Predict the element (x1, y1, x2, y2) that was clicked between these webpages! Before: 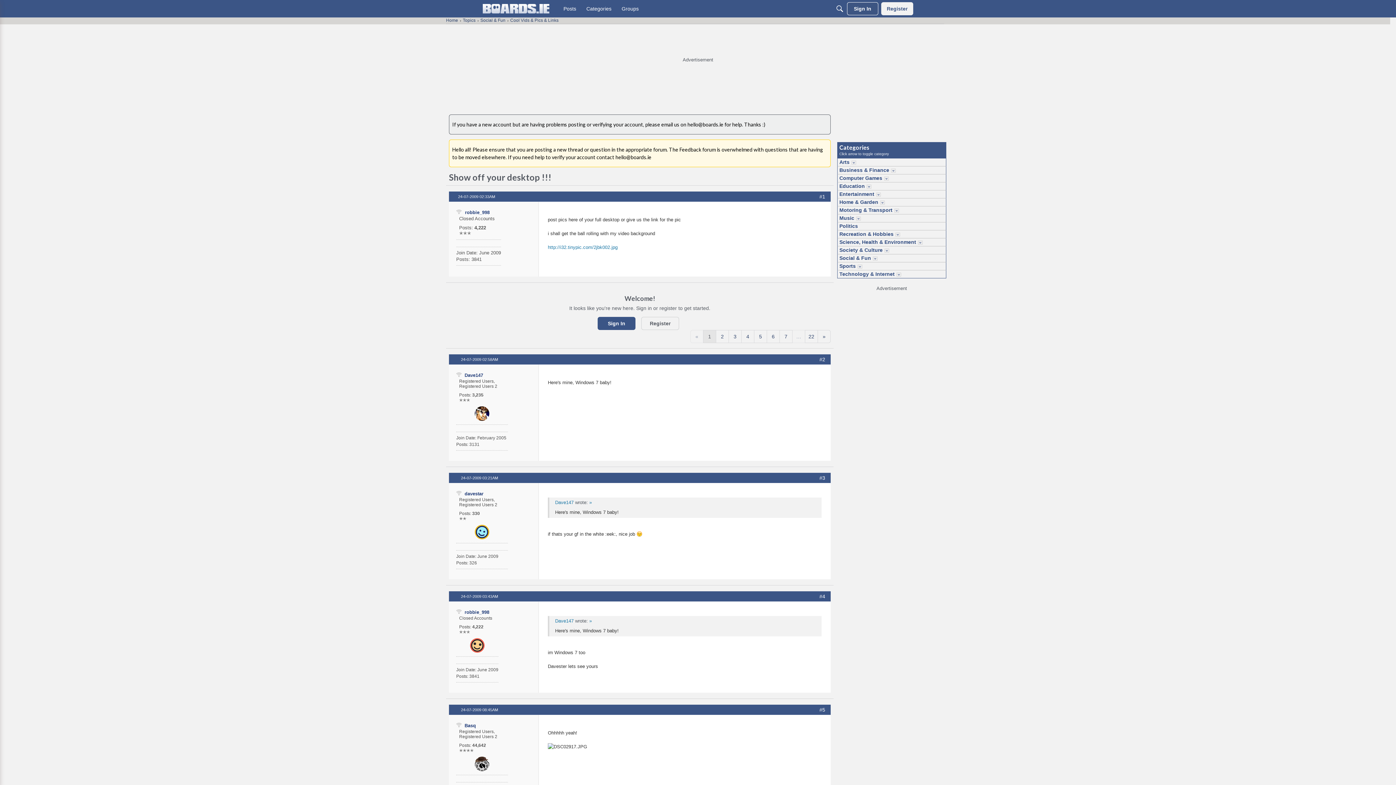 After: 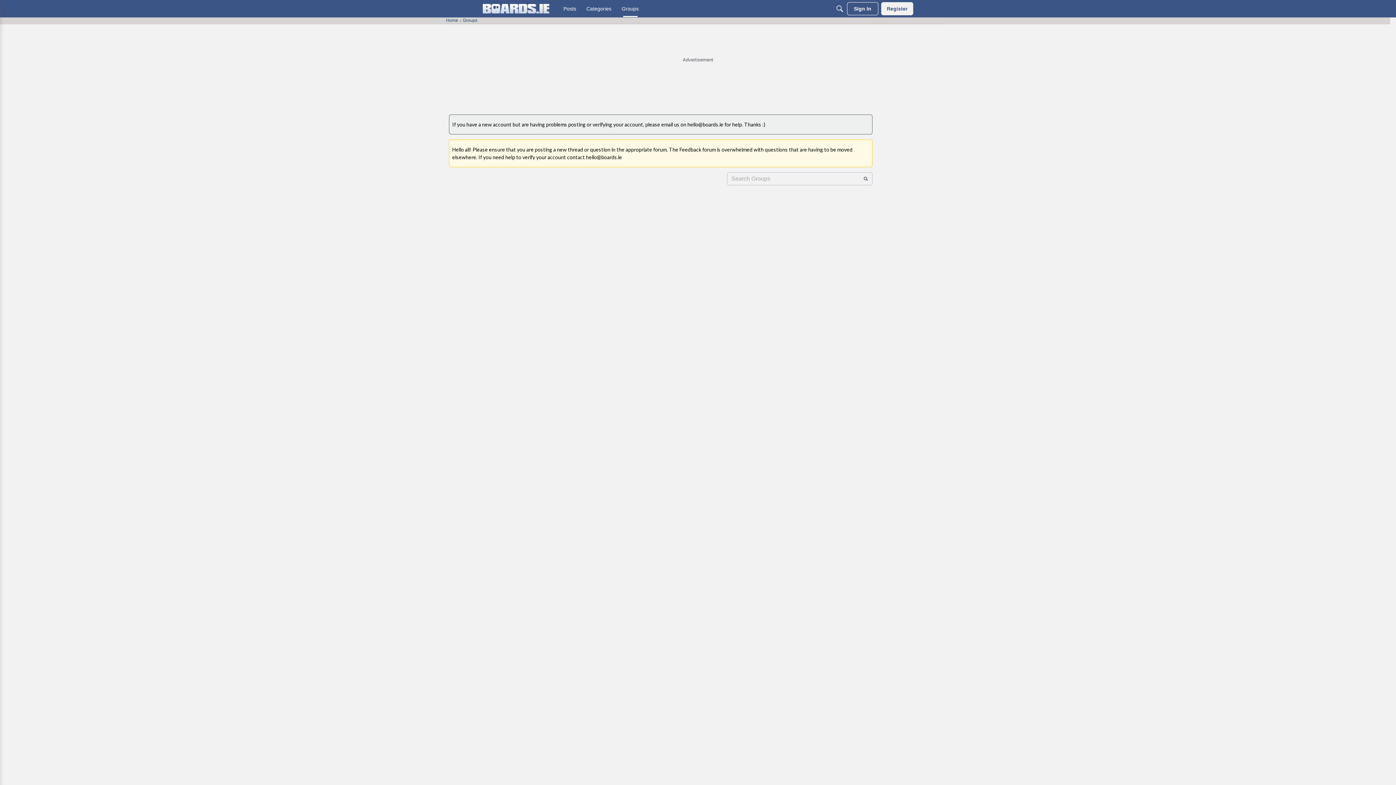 Action: label: Groups bbox: (618, 2, 641, 15)